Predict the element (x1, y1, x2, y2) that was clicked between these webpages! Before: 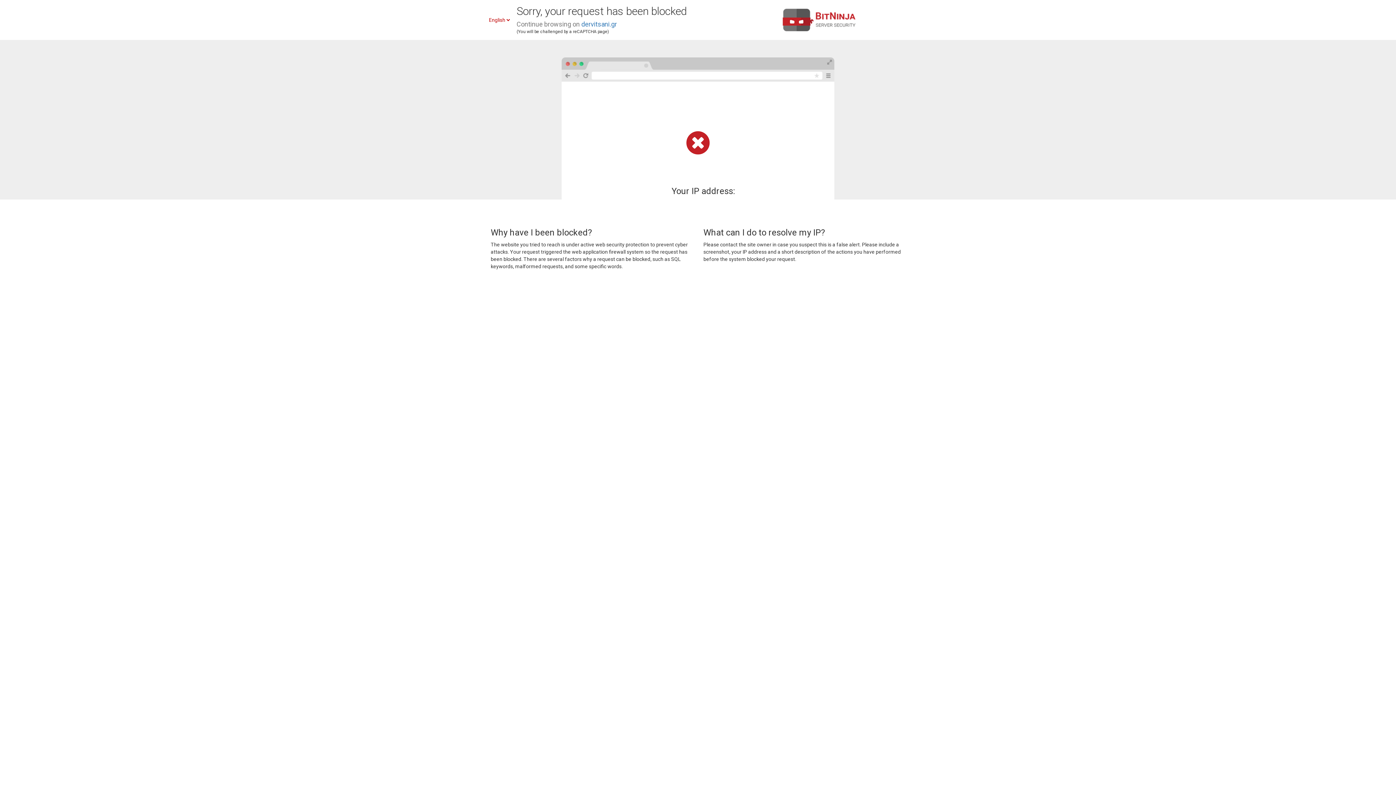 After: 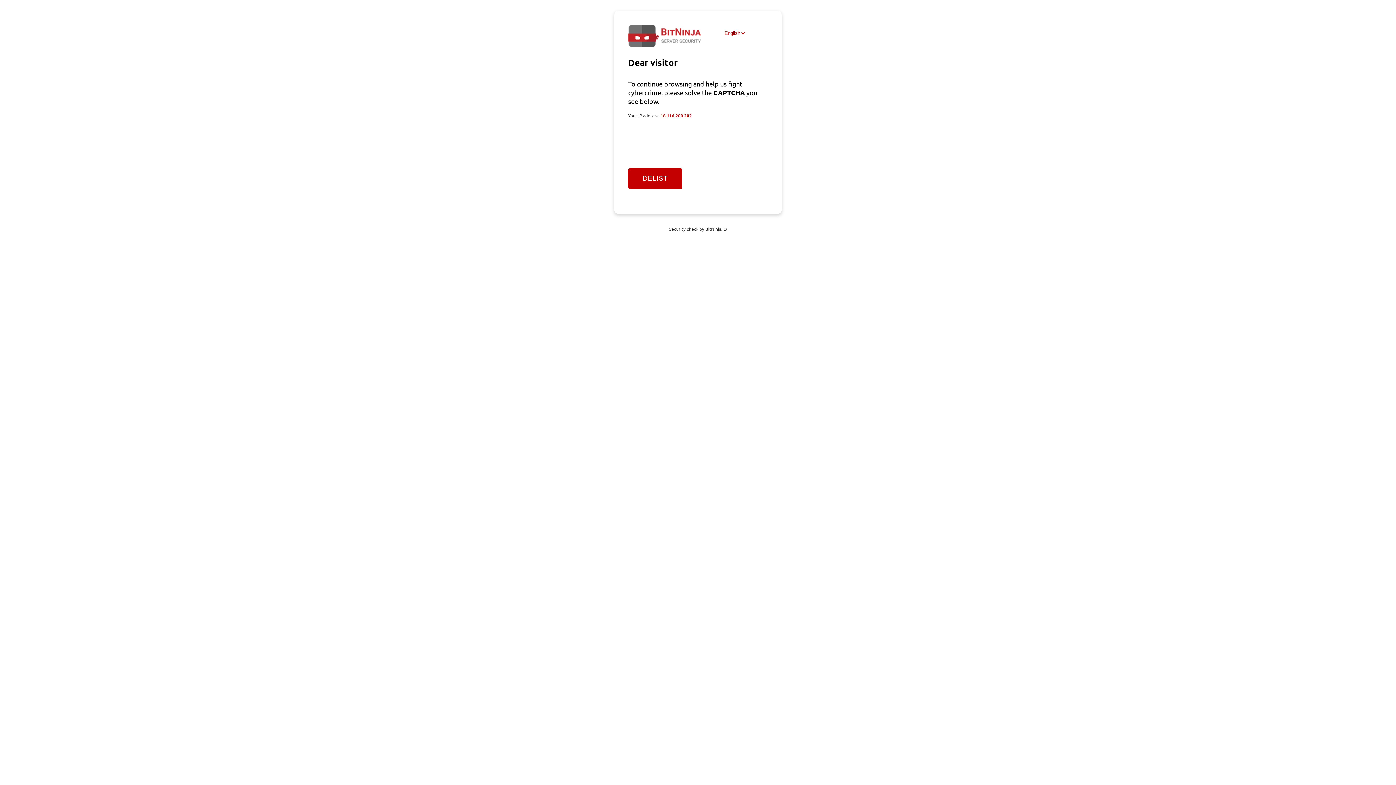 Action: bbox: (581, 20, 617, 28) label: dervitsani.gr